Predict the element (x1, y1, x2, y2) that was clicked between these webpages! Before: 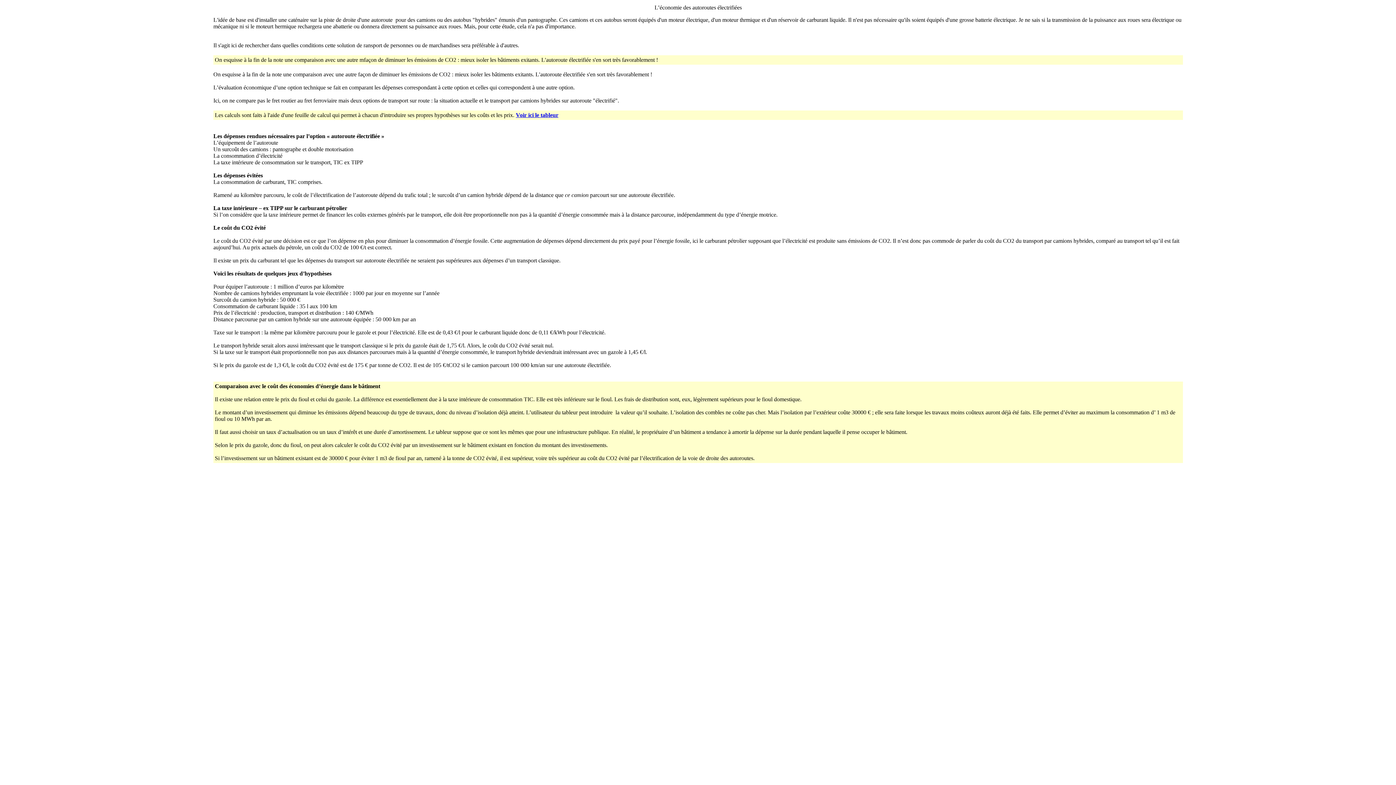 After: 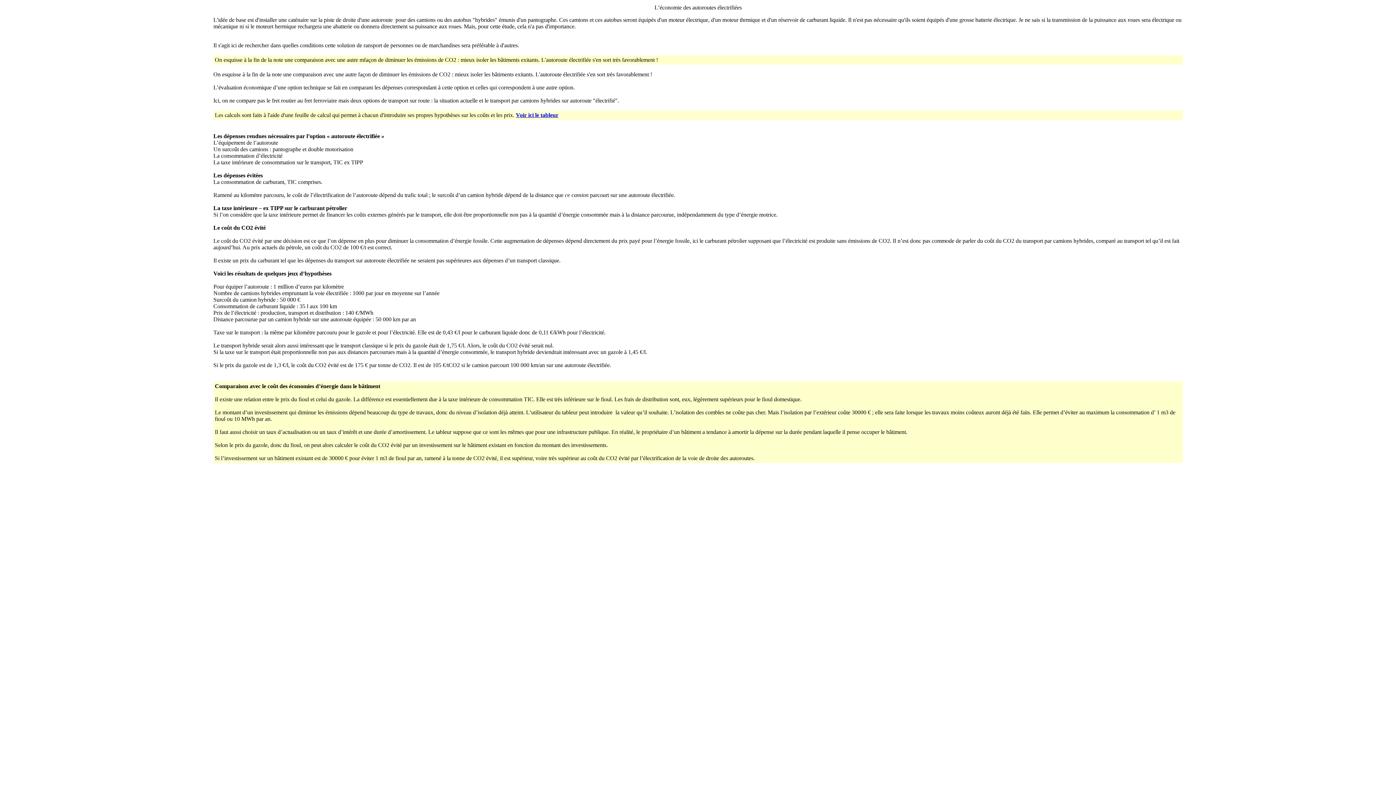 Action: bbox: (516, 112, 558, 118) label: Voir ici le tableur